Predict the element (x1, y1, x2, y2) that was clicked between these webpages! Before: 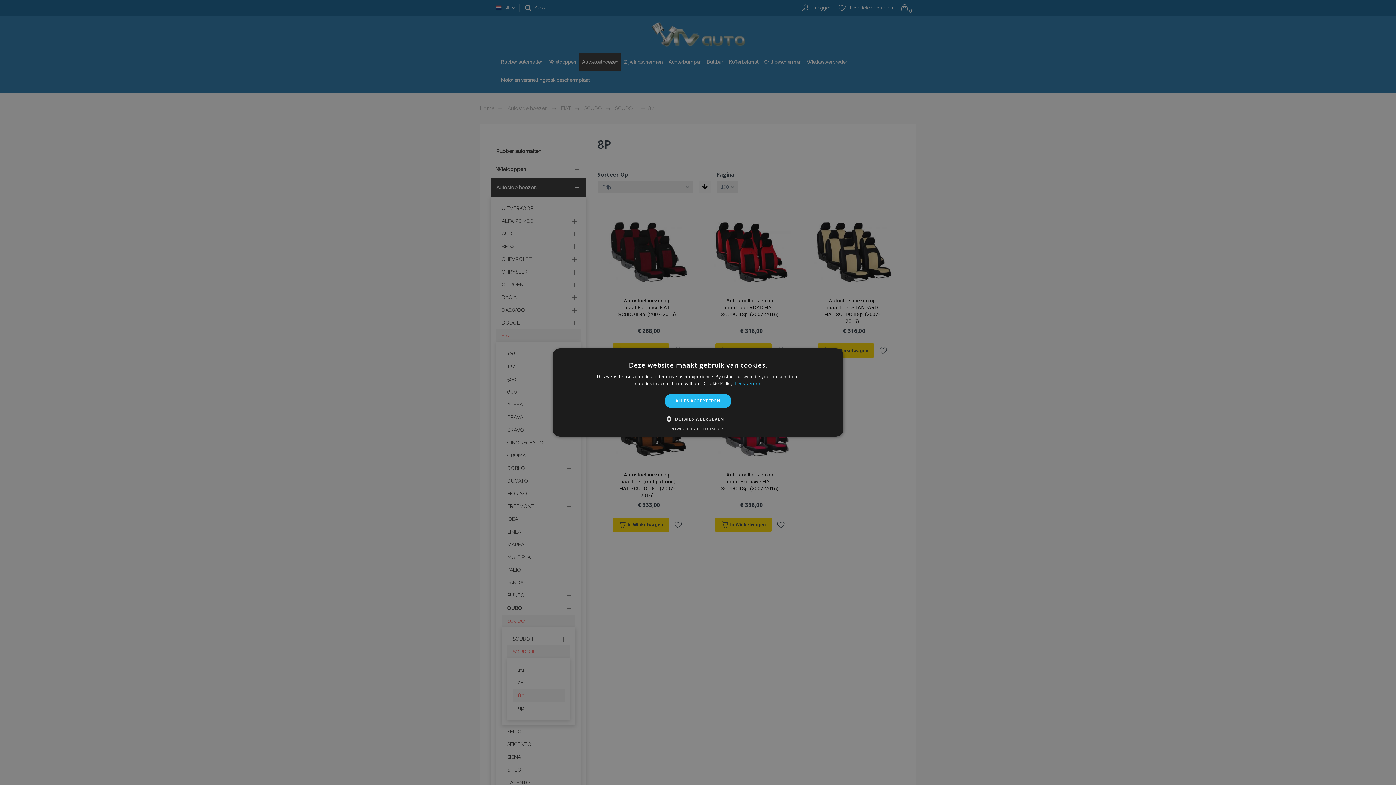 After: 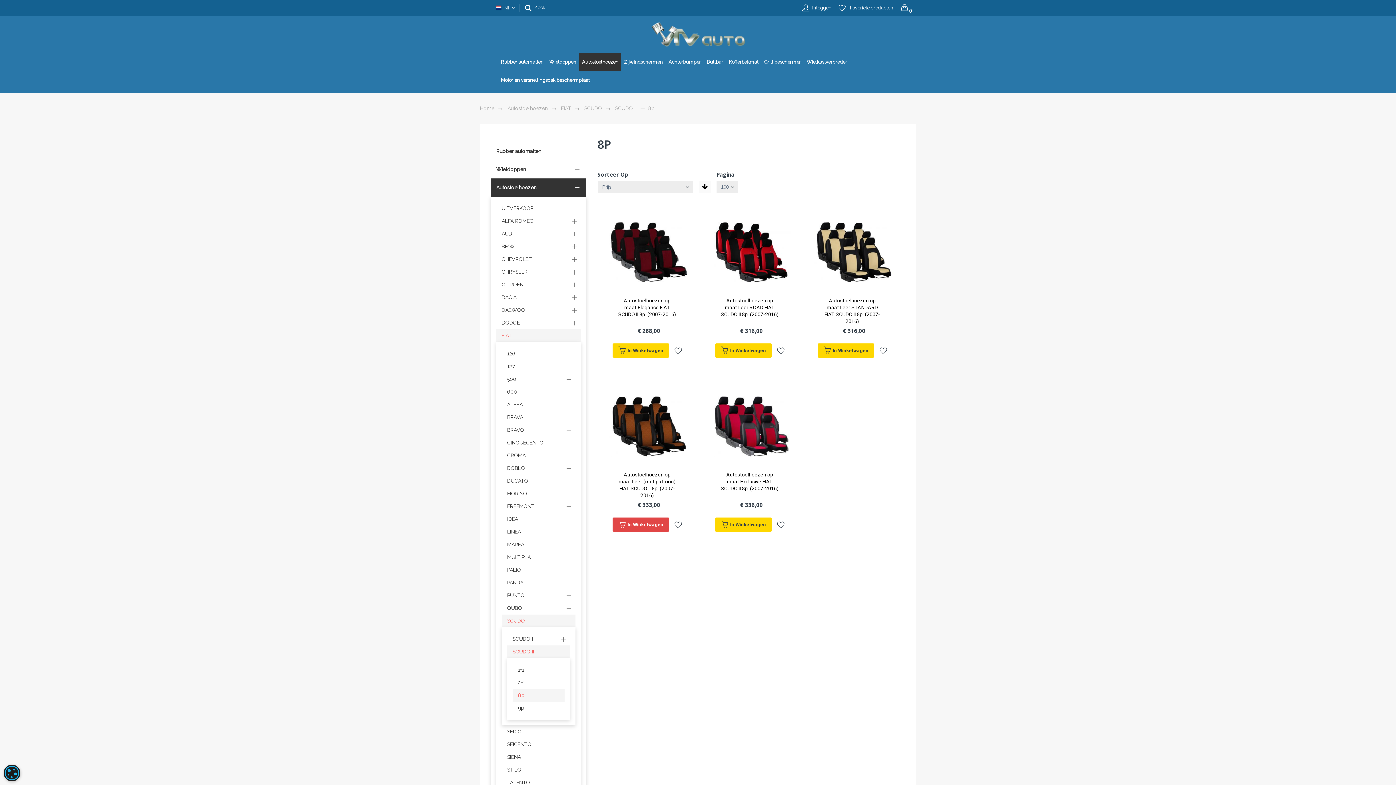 Action: bbox: (664, 394, 731, 408) label: ALLES ACCEPTEREN